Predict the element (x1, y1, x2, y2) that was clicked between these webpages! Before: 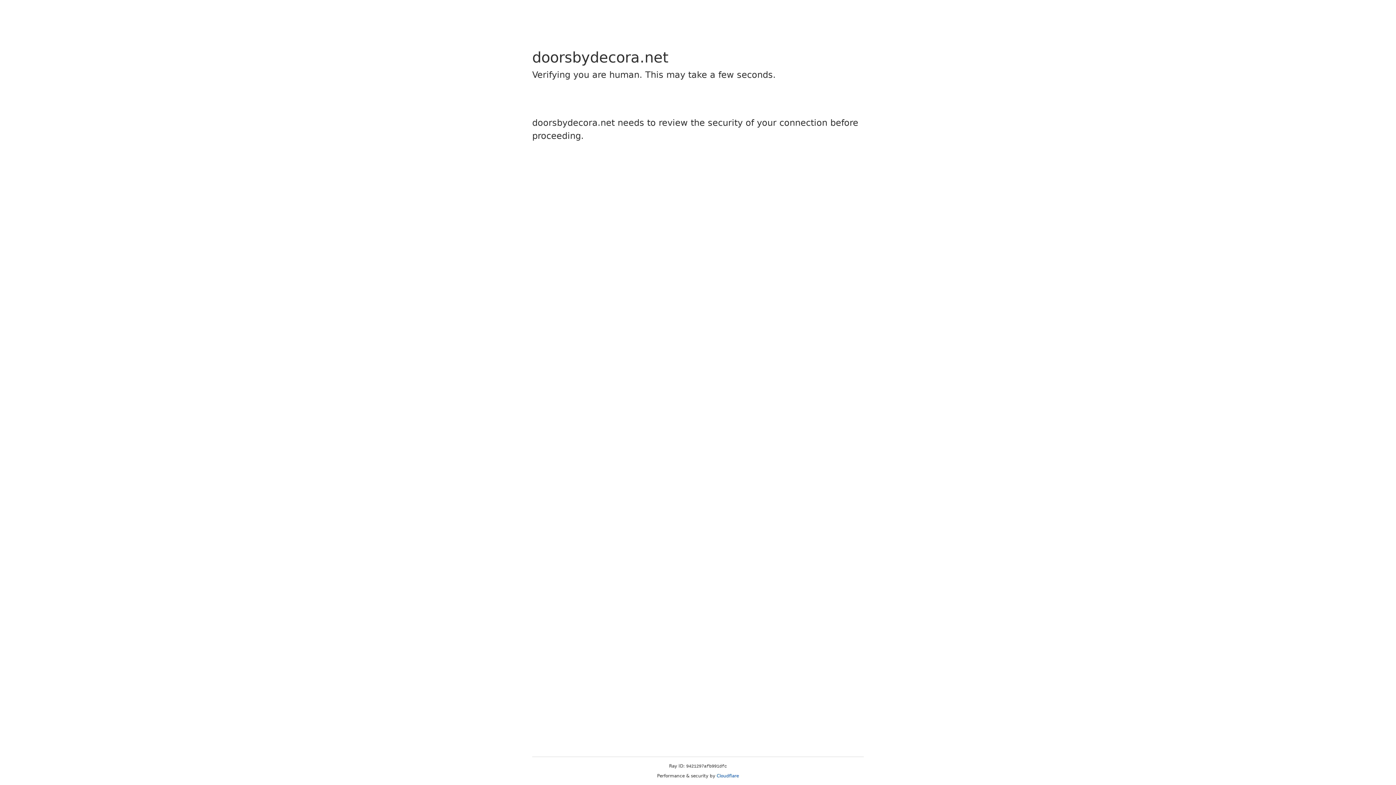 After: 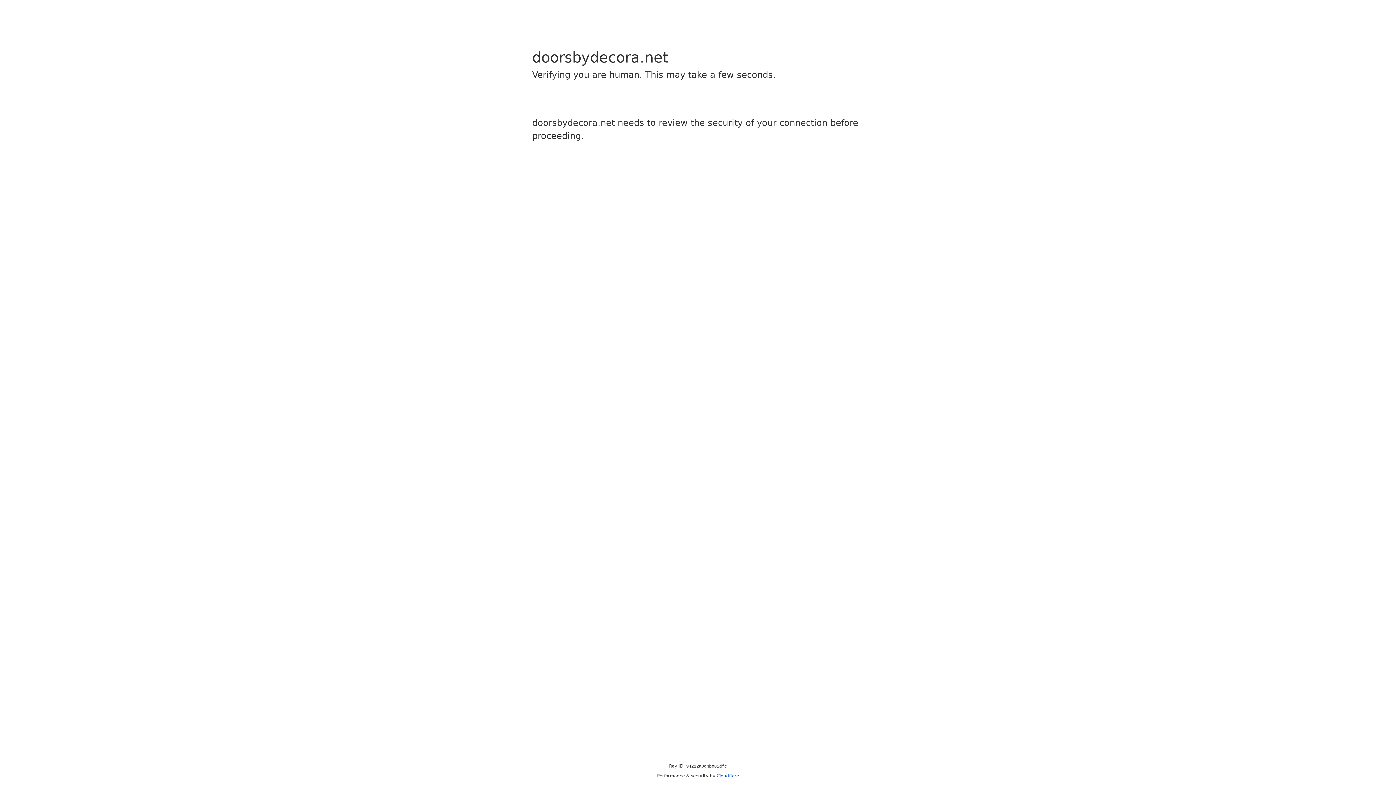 Action: bbox: (716, 773, 739, 778) label: Cloudflare